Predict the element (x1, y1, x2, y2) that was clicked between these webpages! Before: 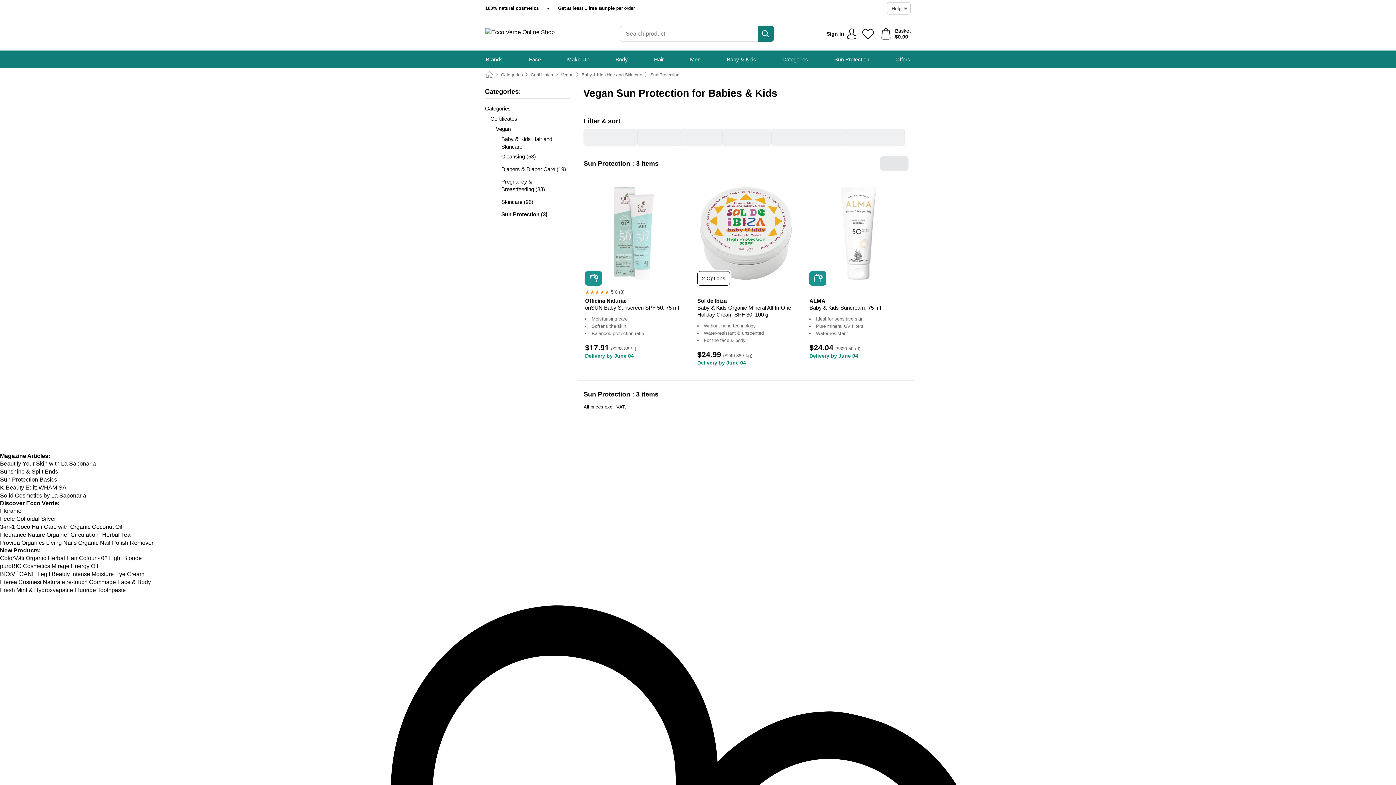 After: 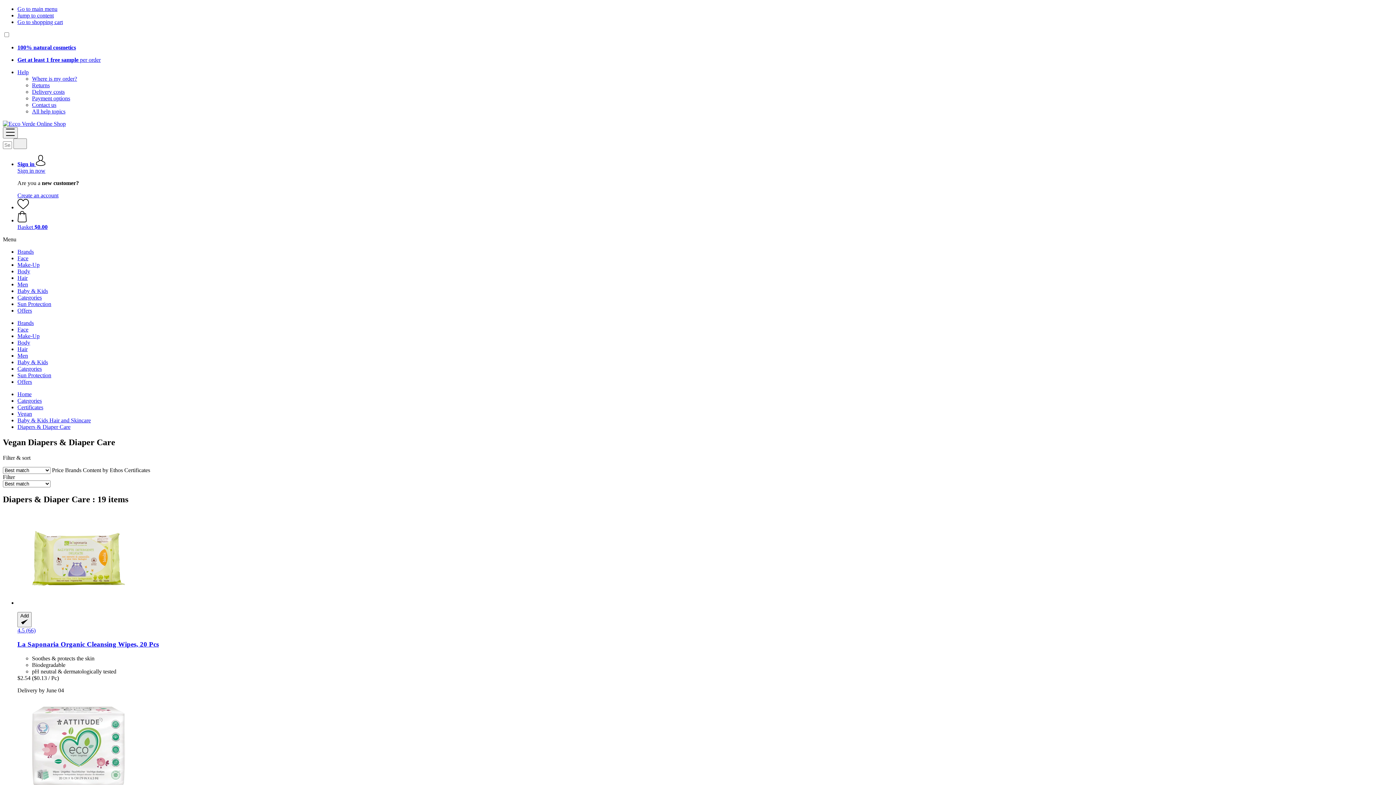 Action: bbox: (485, 165, 570, 173) label: Diapers & Diaper Care (19)